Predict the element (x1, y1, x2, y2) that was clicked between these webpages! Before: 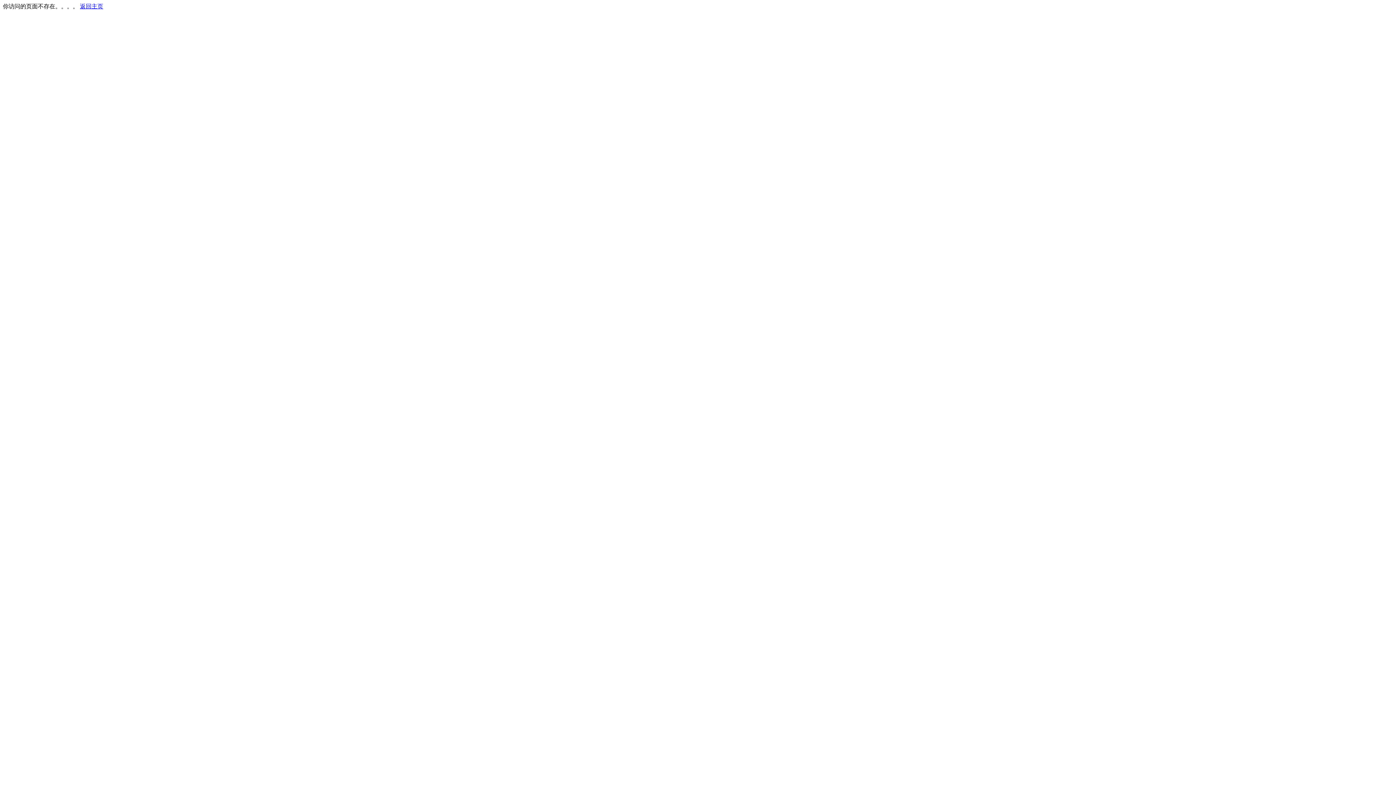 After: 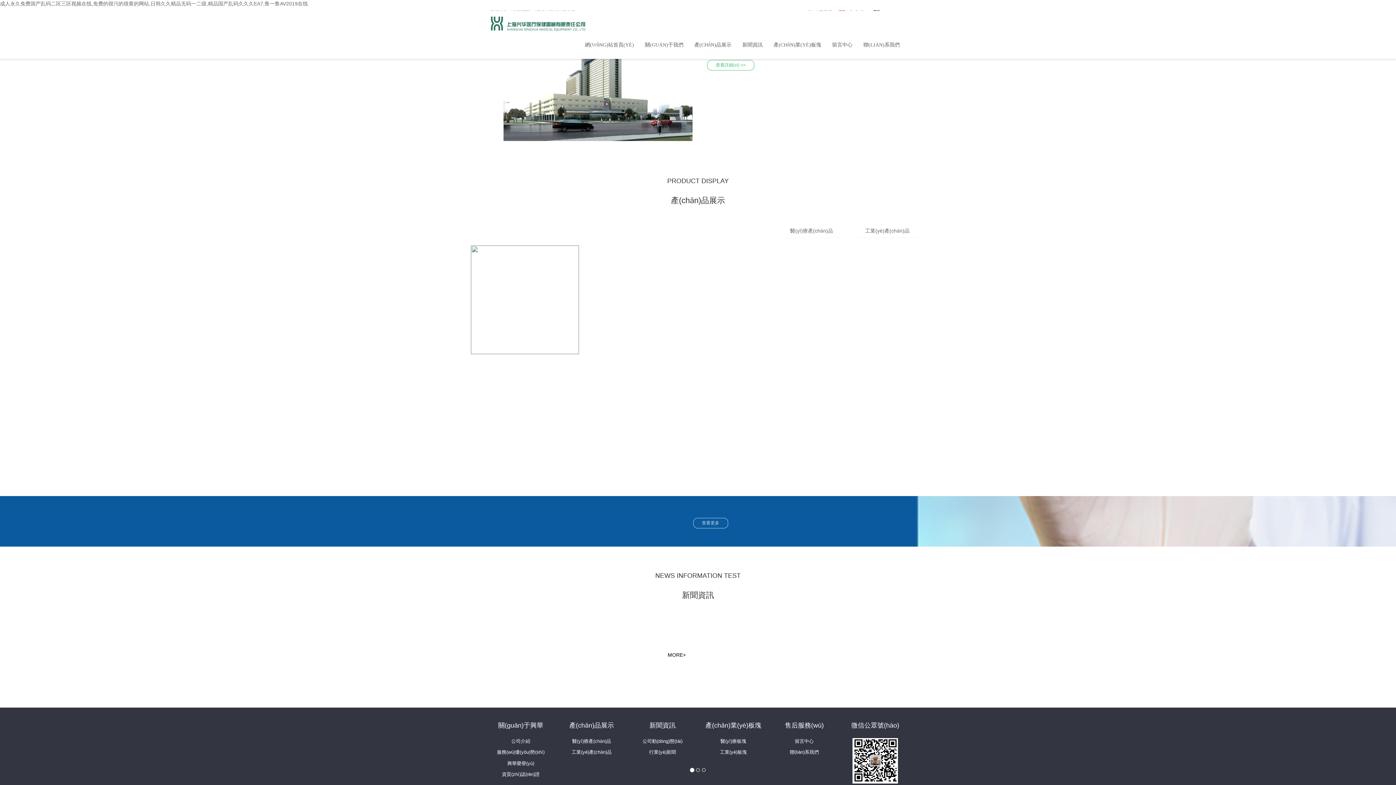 Action: label: 返回主页 bbox: (80, 3, 103, 9)